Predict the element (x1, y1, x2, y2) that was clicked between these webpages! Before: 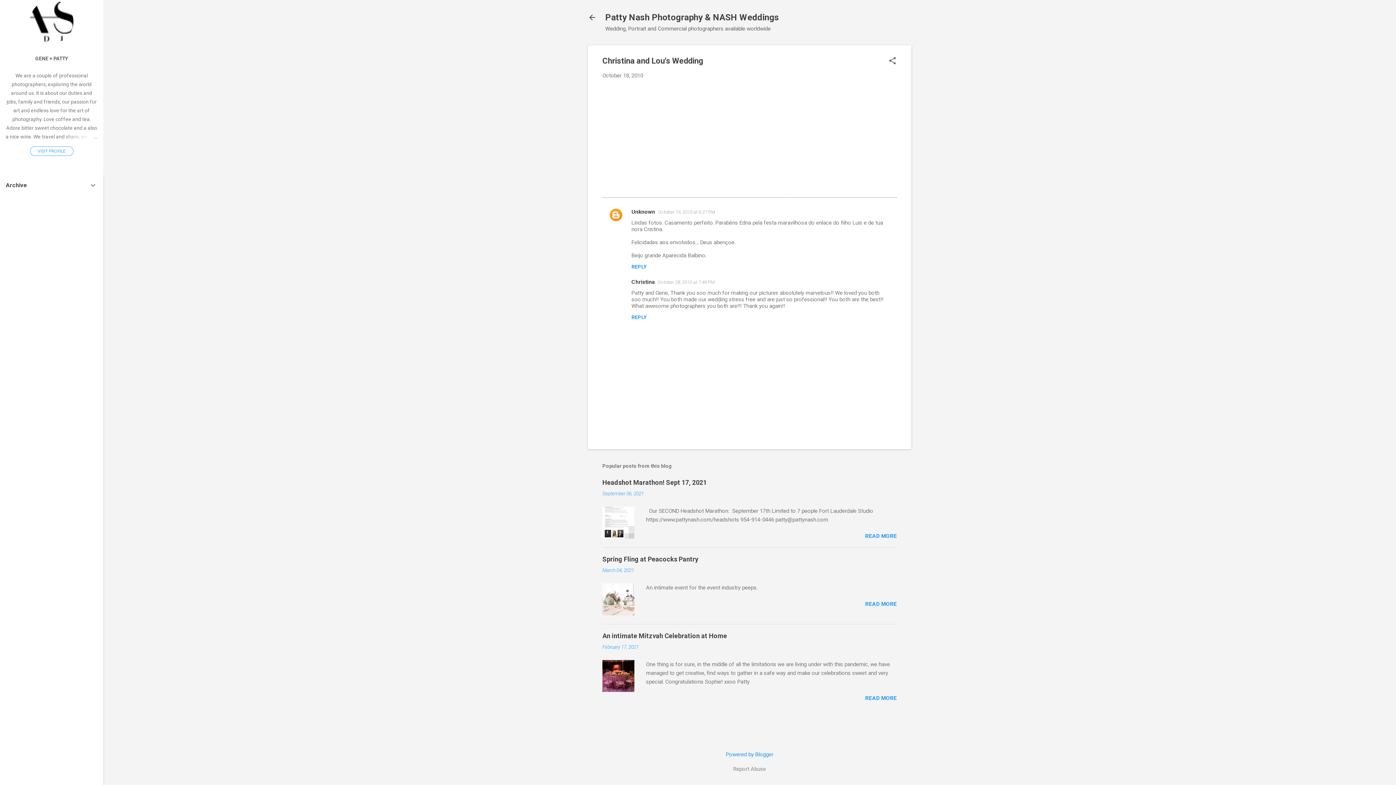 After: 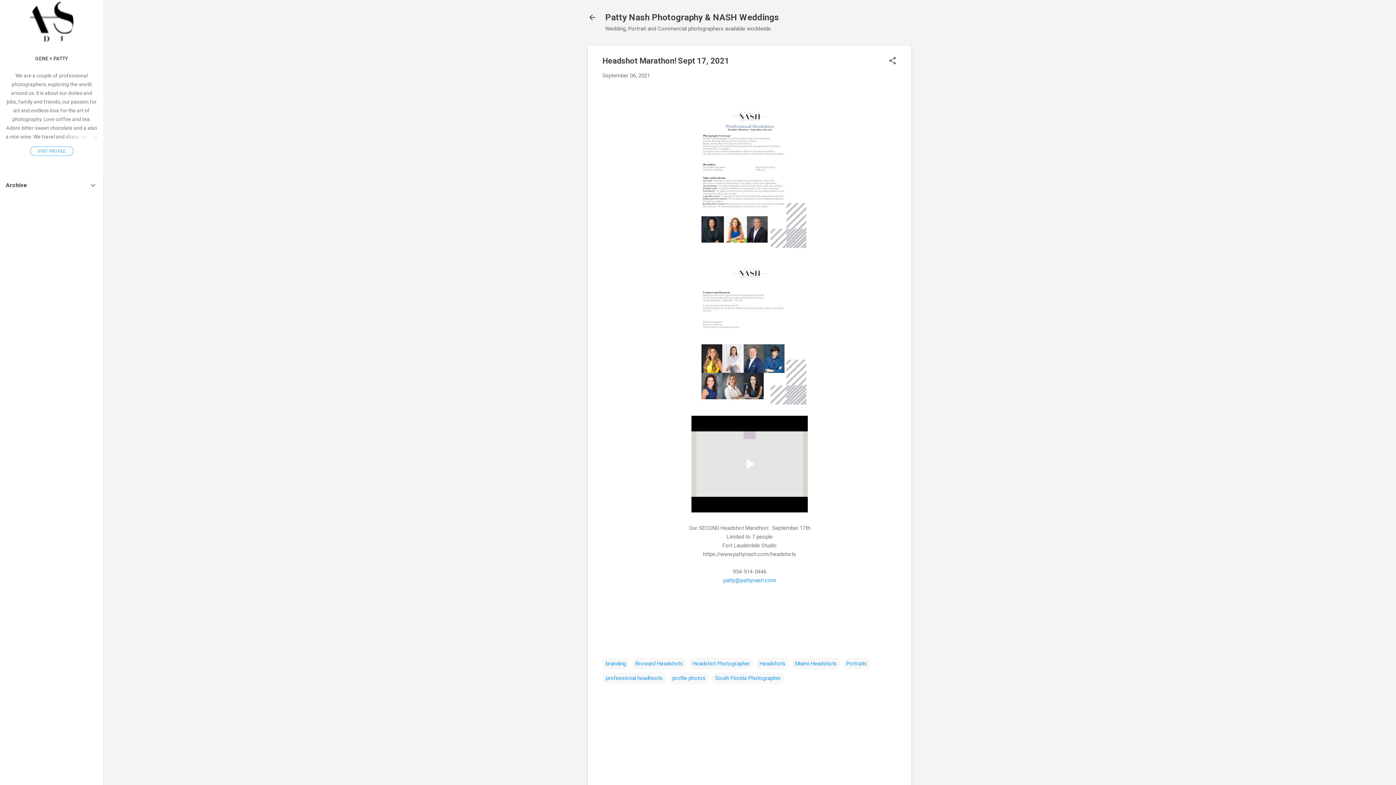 Action: bbox: (602, 533, 634, 540)